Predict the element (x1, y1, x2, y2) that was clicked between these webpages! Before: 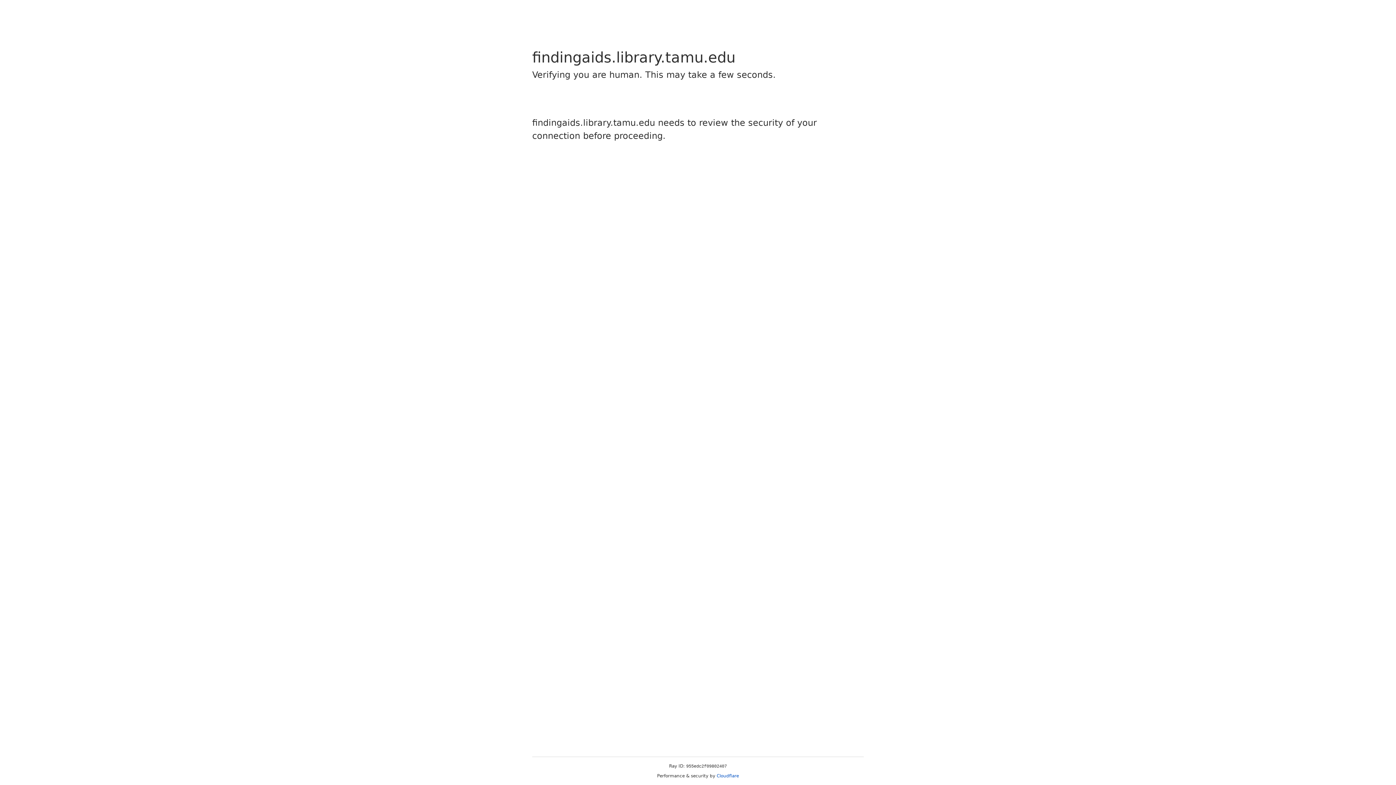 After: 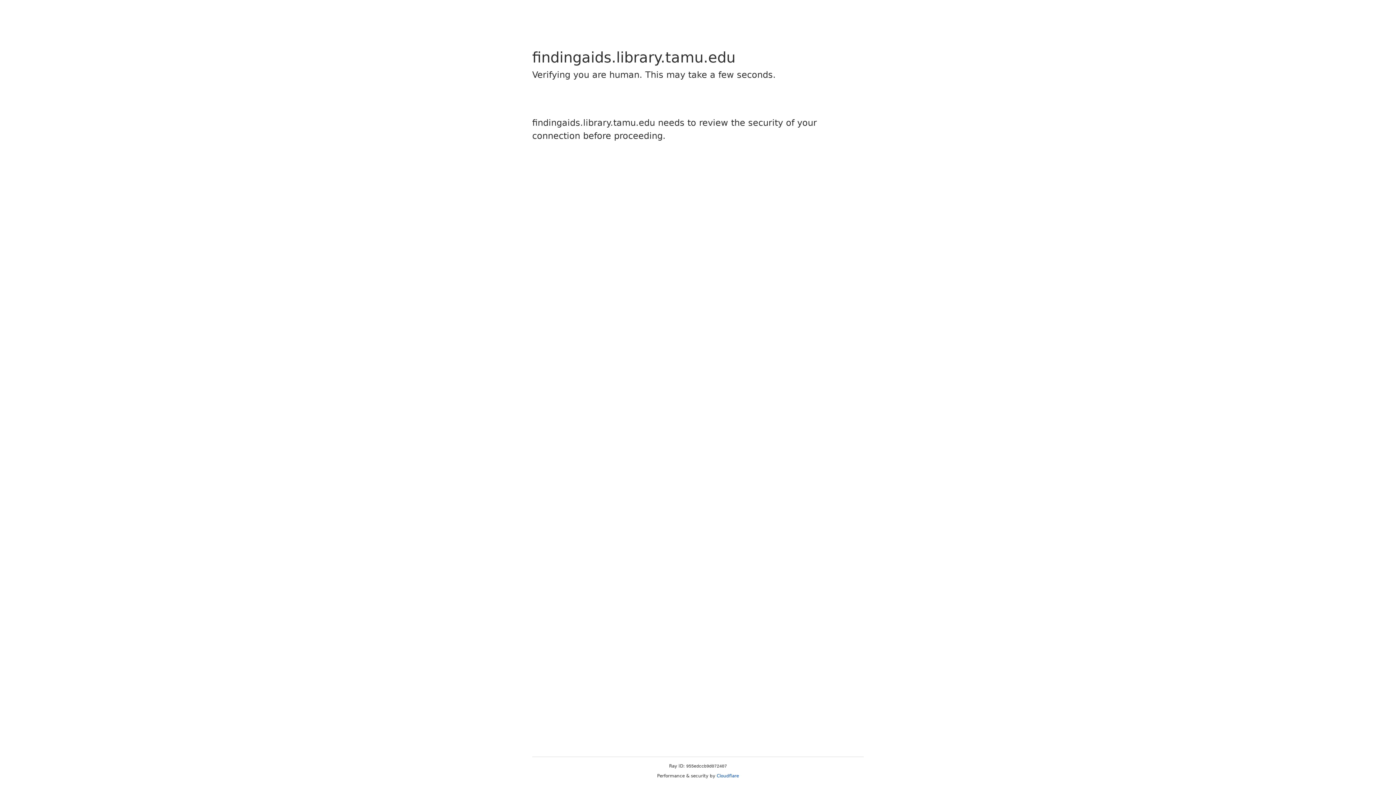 Action: bbox: (716, 773, 739, 778) label: Cloudflare